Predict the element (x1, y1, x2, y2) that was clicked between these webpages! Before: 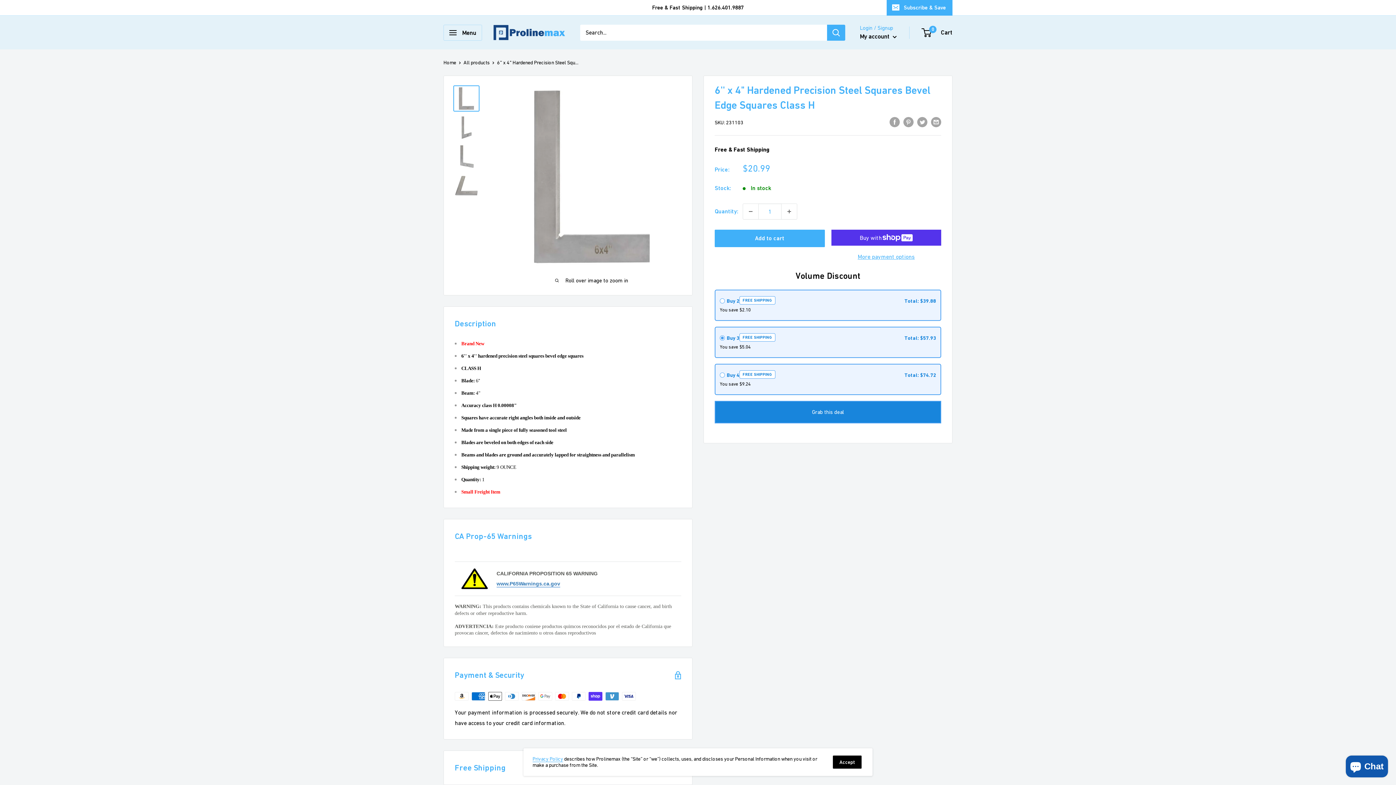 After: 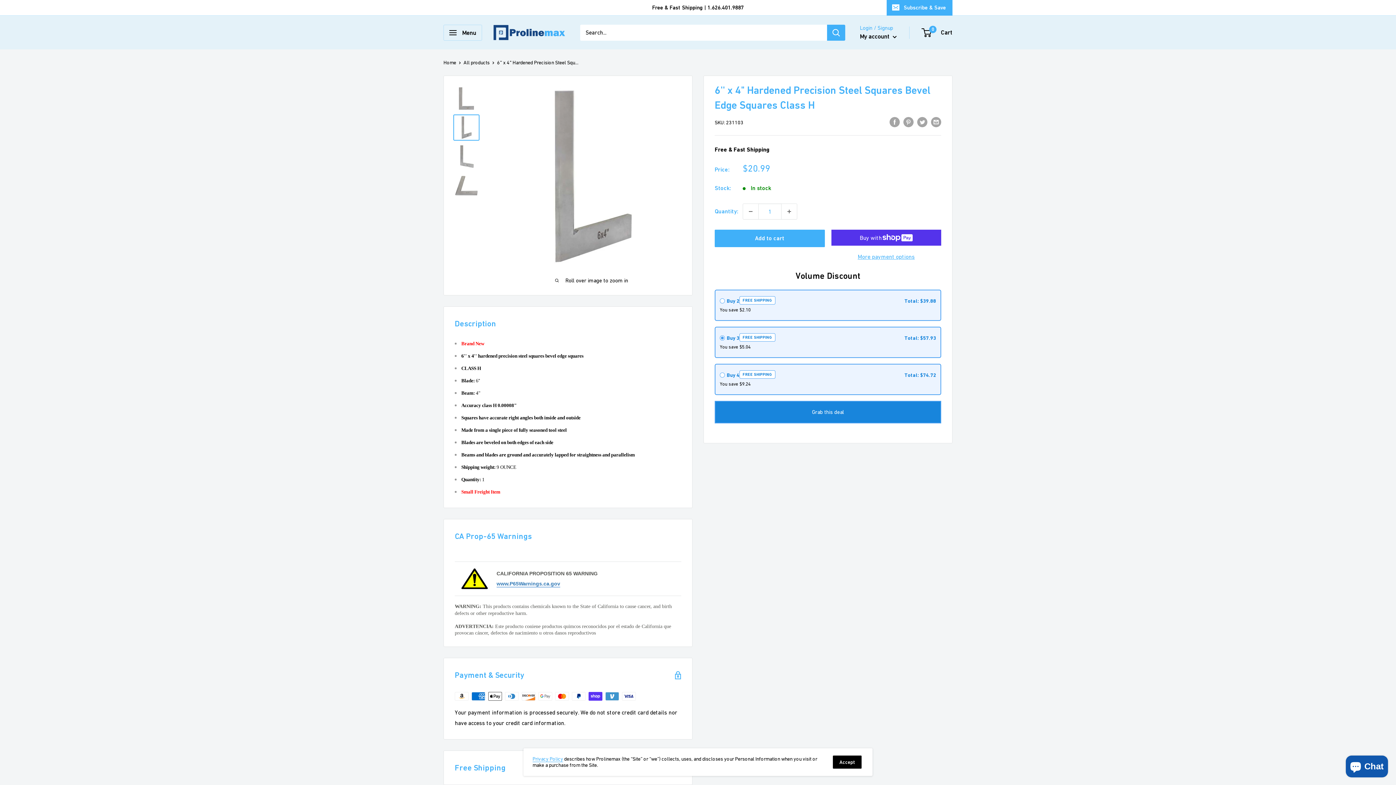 Action: bbox: (453, 114, 479, 140)